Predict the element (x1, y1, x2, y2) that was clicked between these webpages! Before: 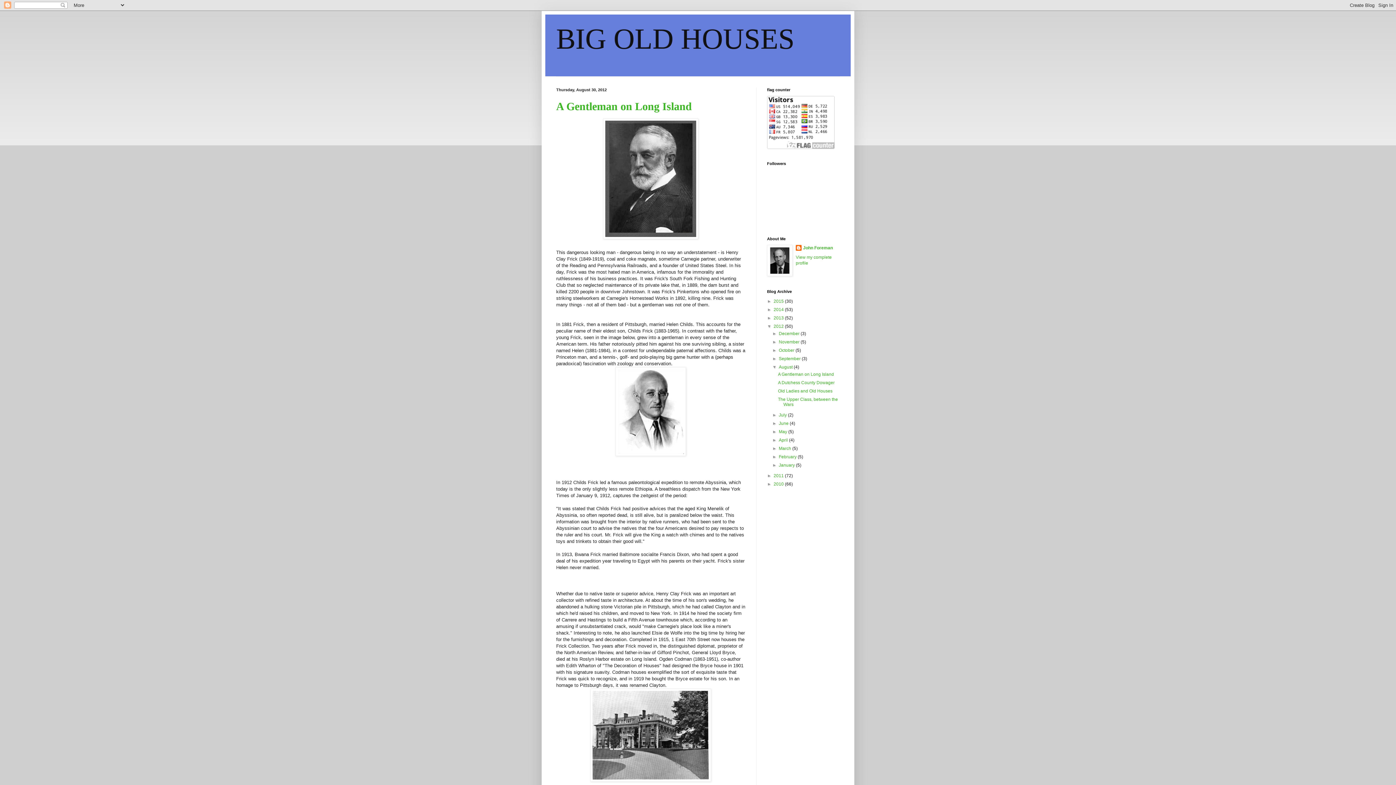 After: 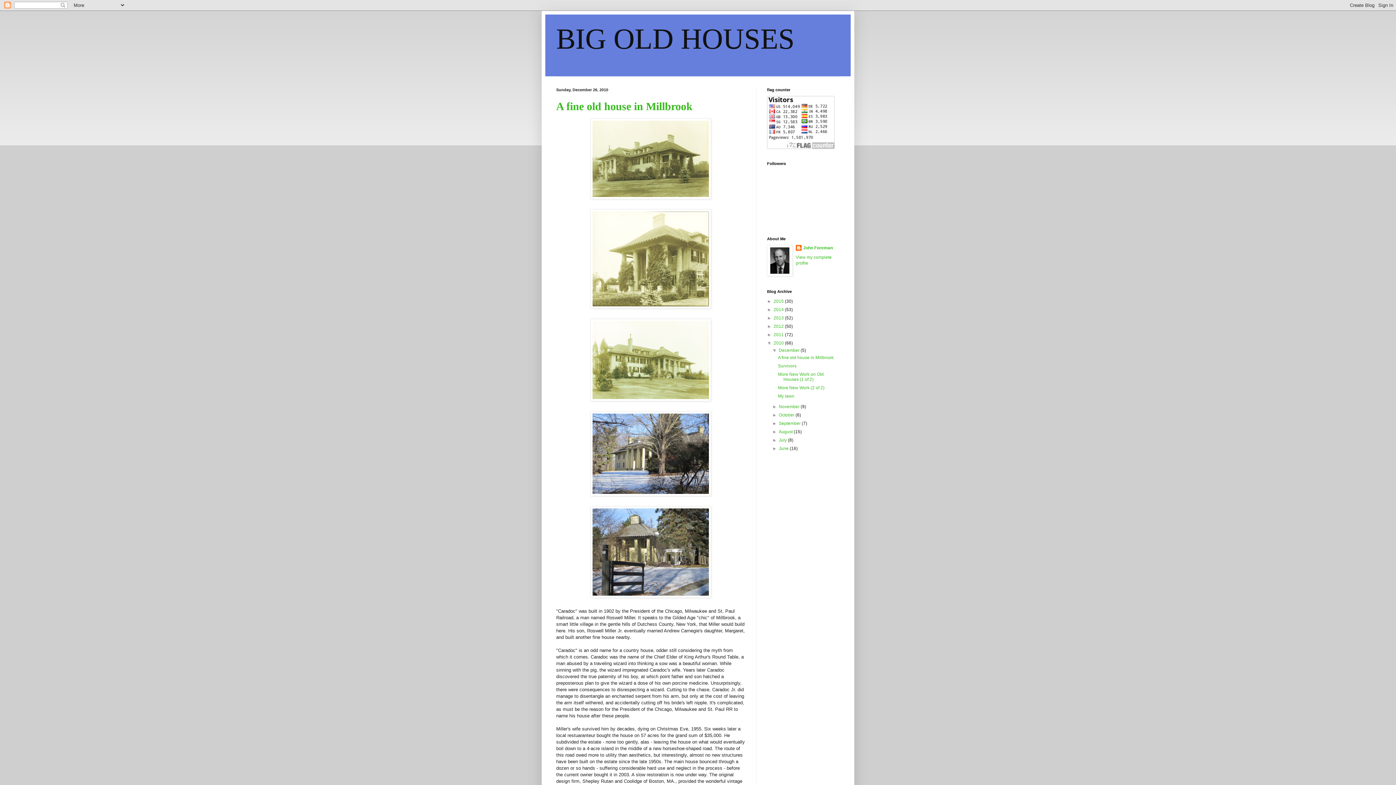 Action: bbox: (773, 481, 785, 486) label: 2010 